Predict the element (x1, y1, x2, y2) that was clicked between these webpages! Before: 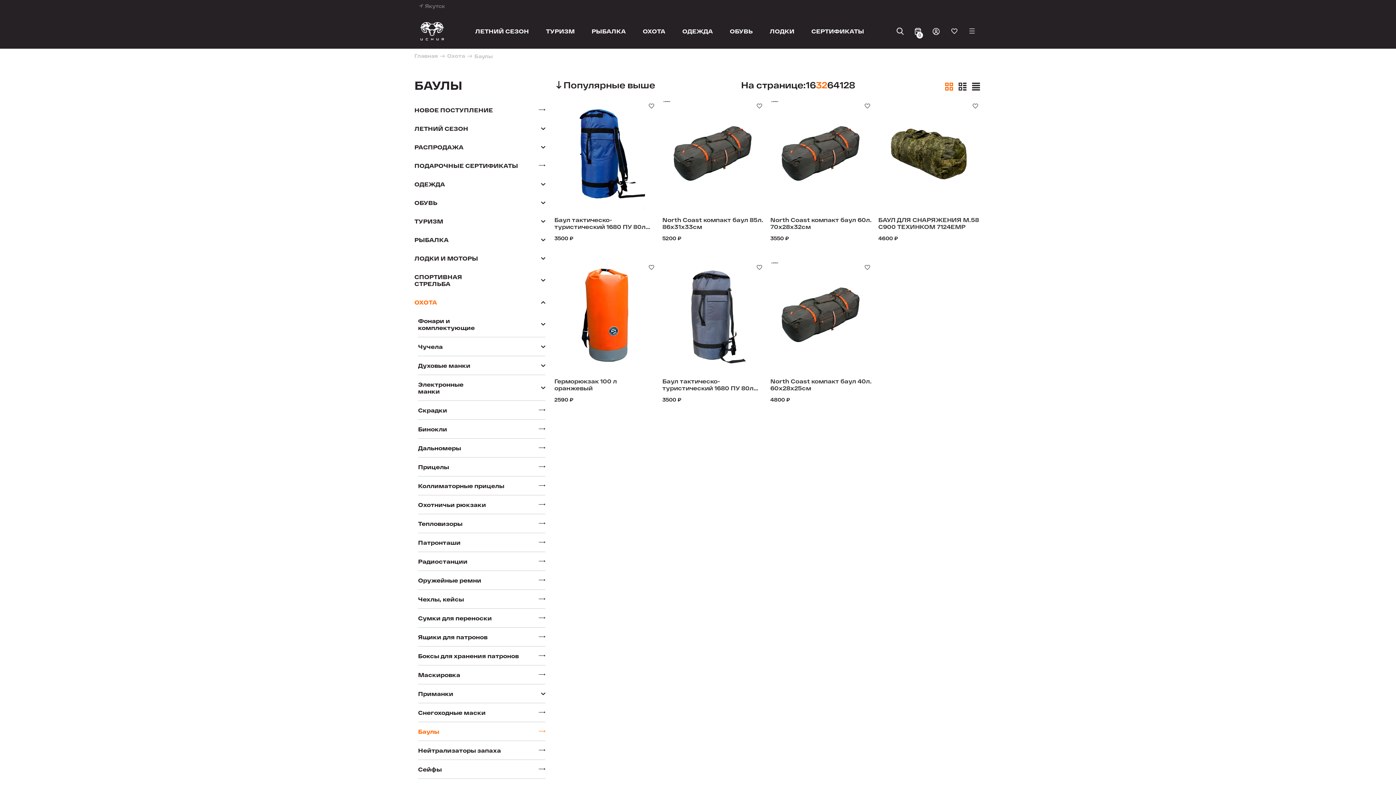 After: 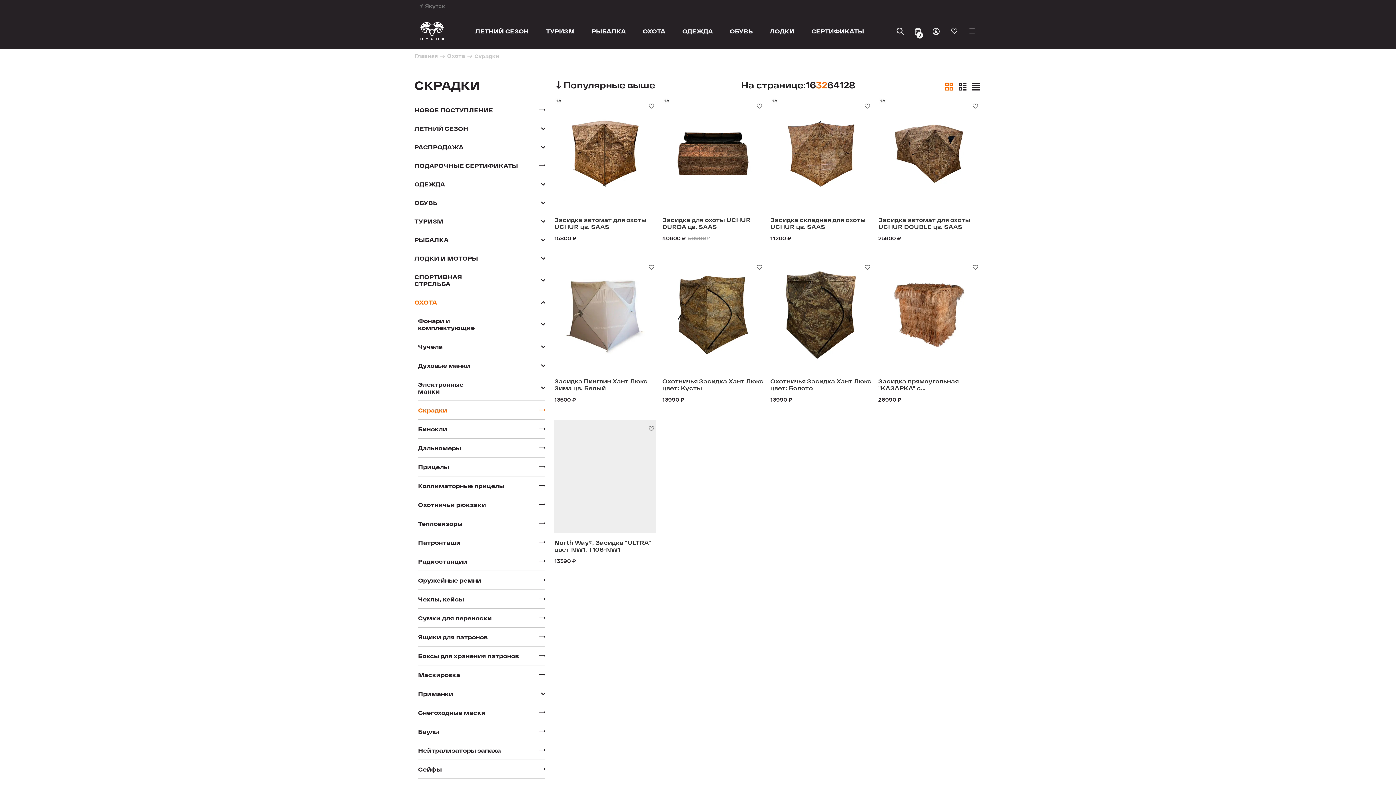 Action: bbox: (418, 401, 545, 419) label: Скрадки